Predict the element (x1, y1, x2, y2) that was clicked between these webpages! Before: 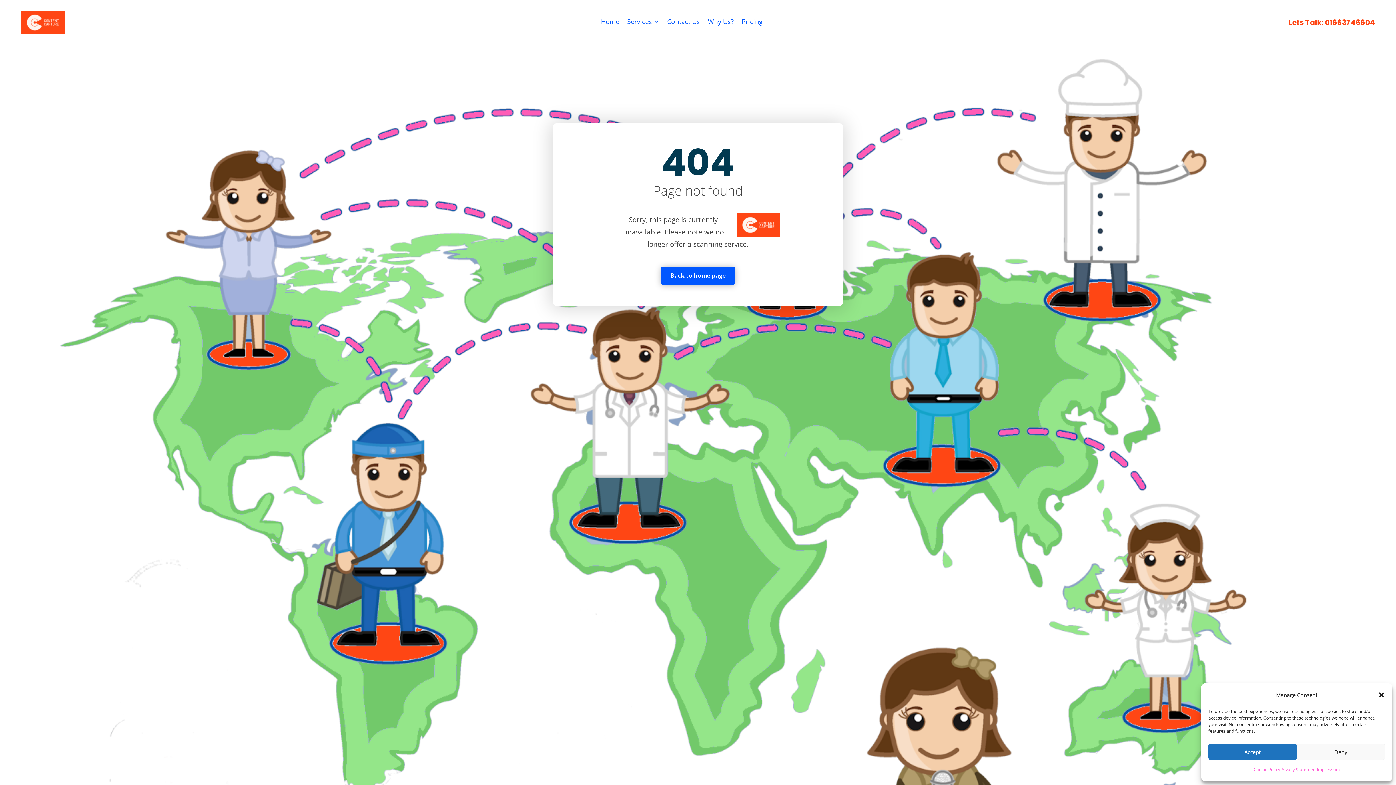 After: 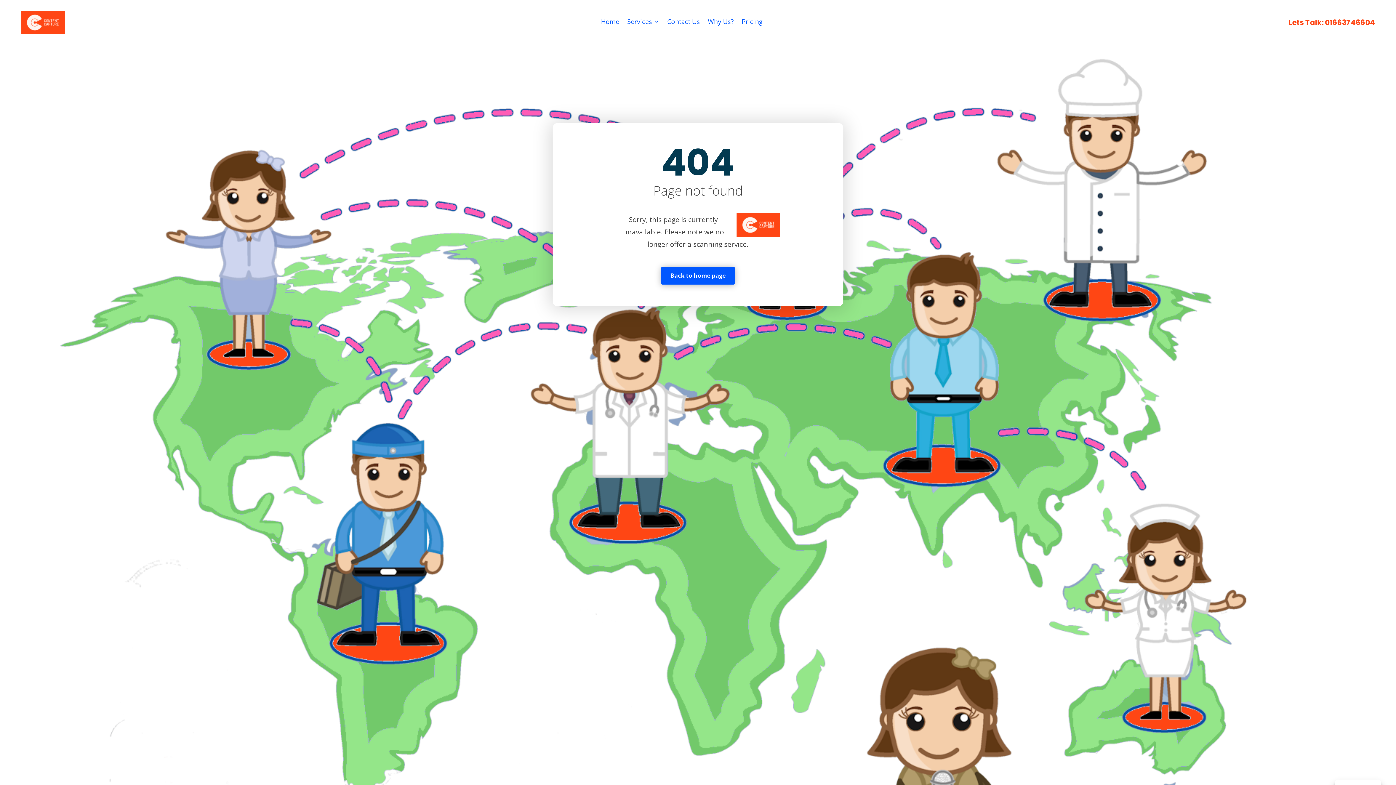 Action: label: Deny bbox: (1297, 744, 1385, 760)